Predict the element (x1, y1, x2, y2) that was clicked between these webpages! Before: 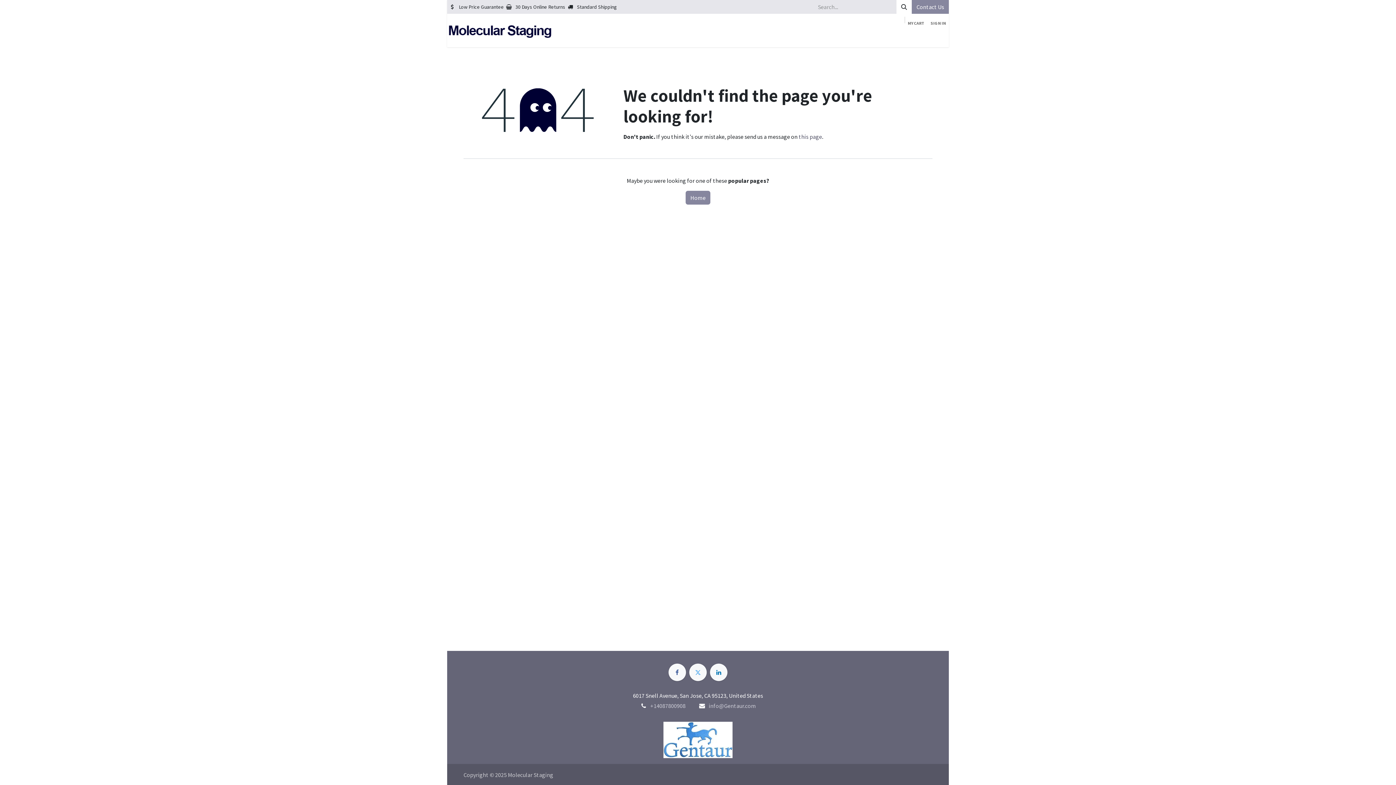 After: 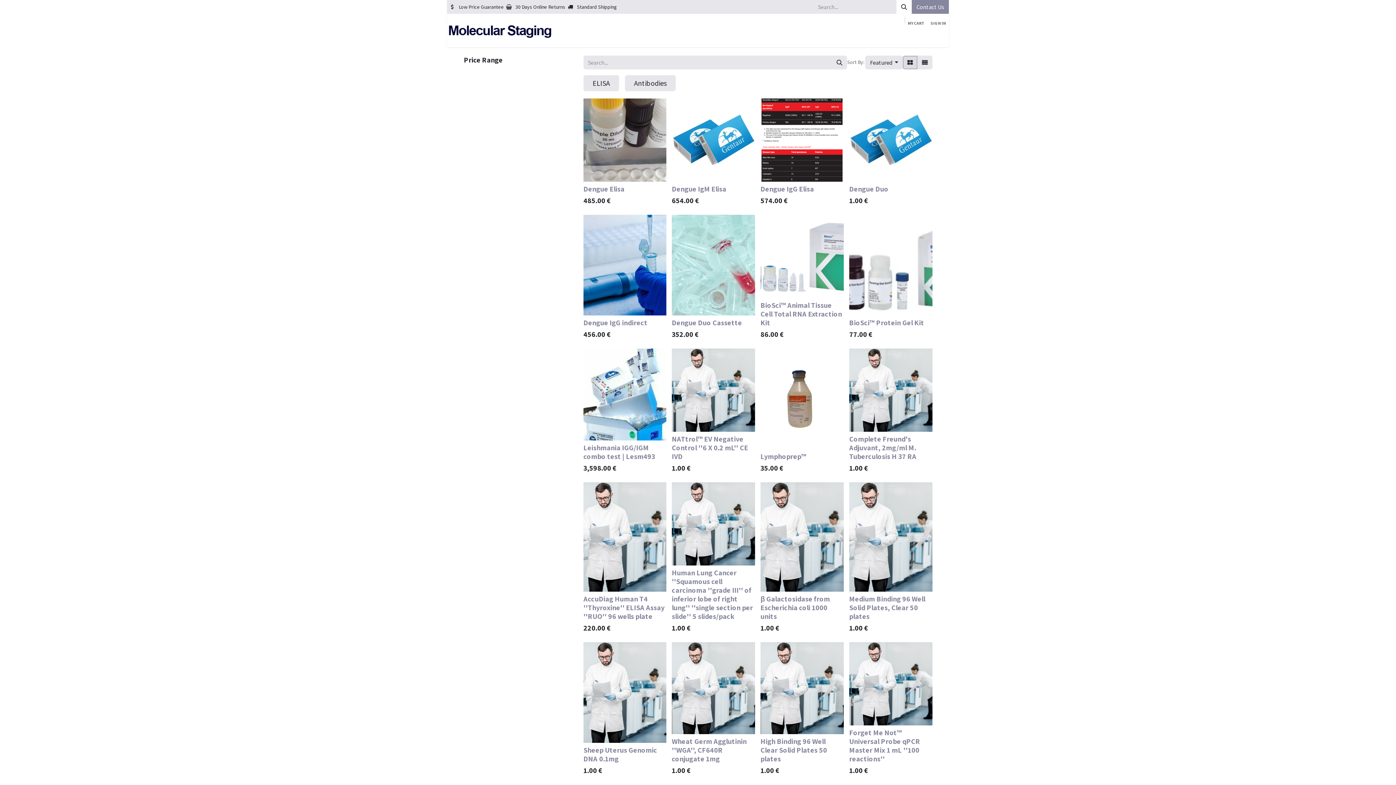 Action: label: Shop bbox: (748, 29, 766, 44)